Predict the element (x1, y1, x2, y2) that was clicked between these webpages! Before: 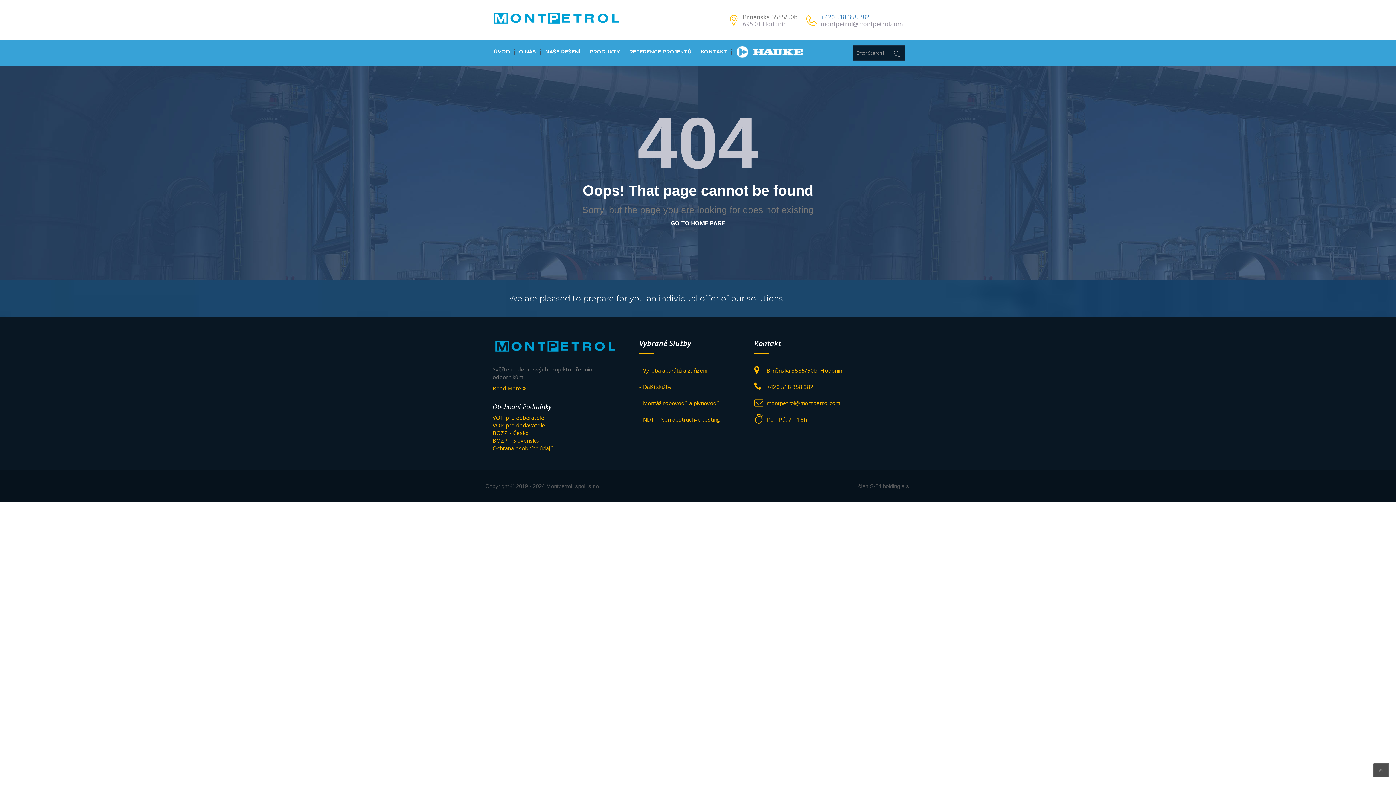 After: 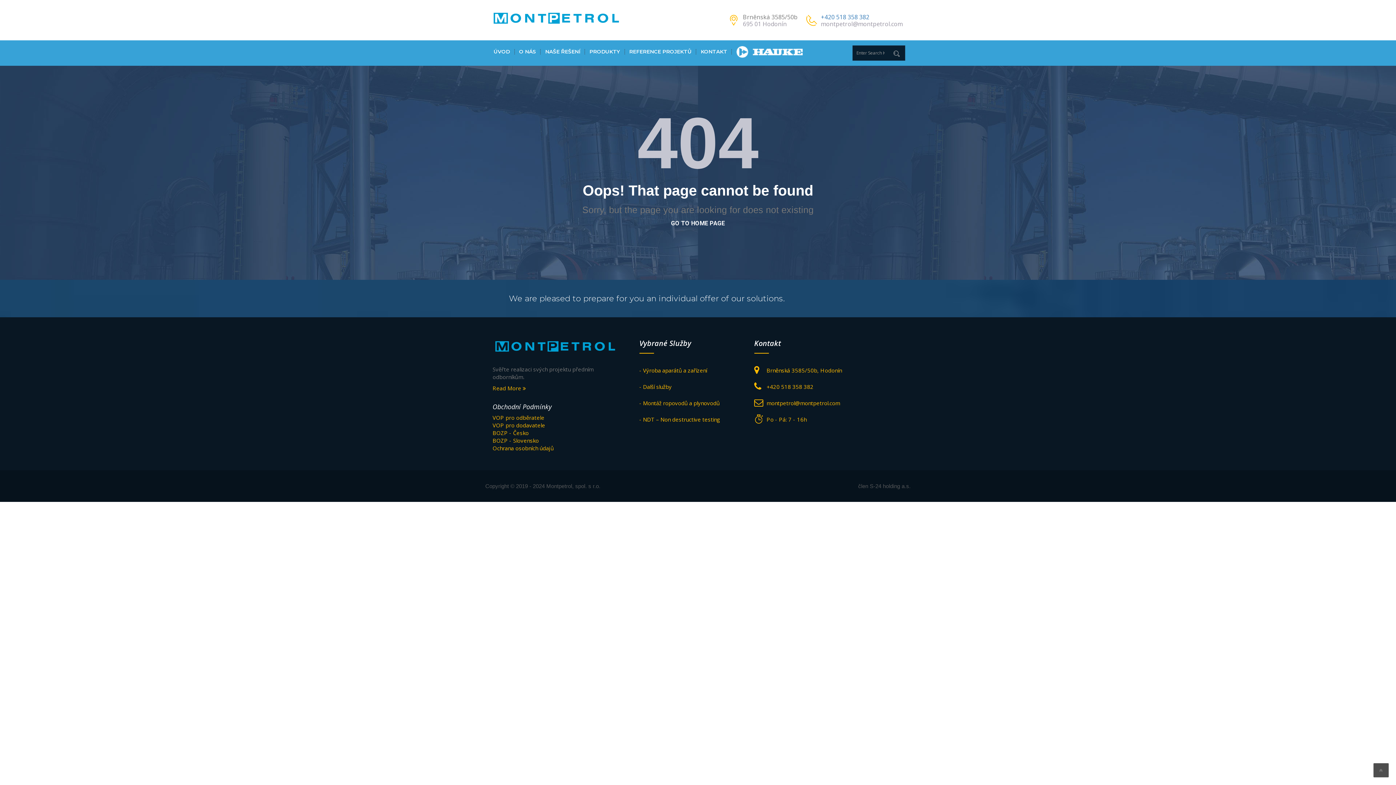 Action: label: VOP pro odběratele bbox: (492, 414, 544, 421)